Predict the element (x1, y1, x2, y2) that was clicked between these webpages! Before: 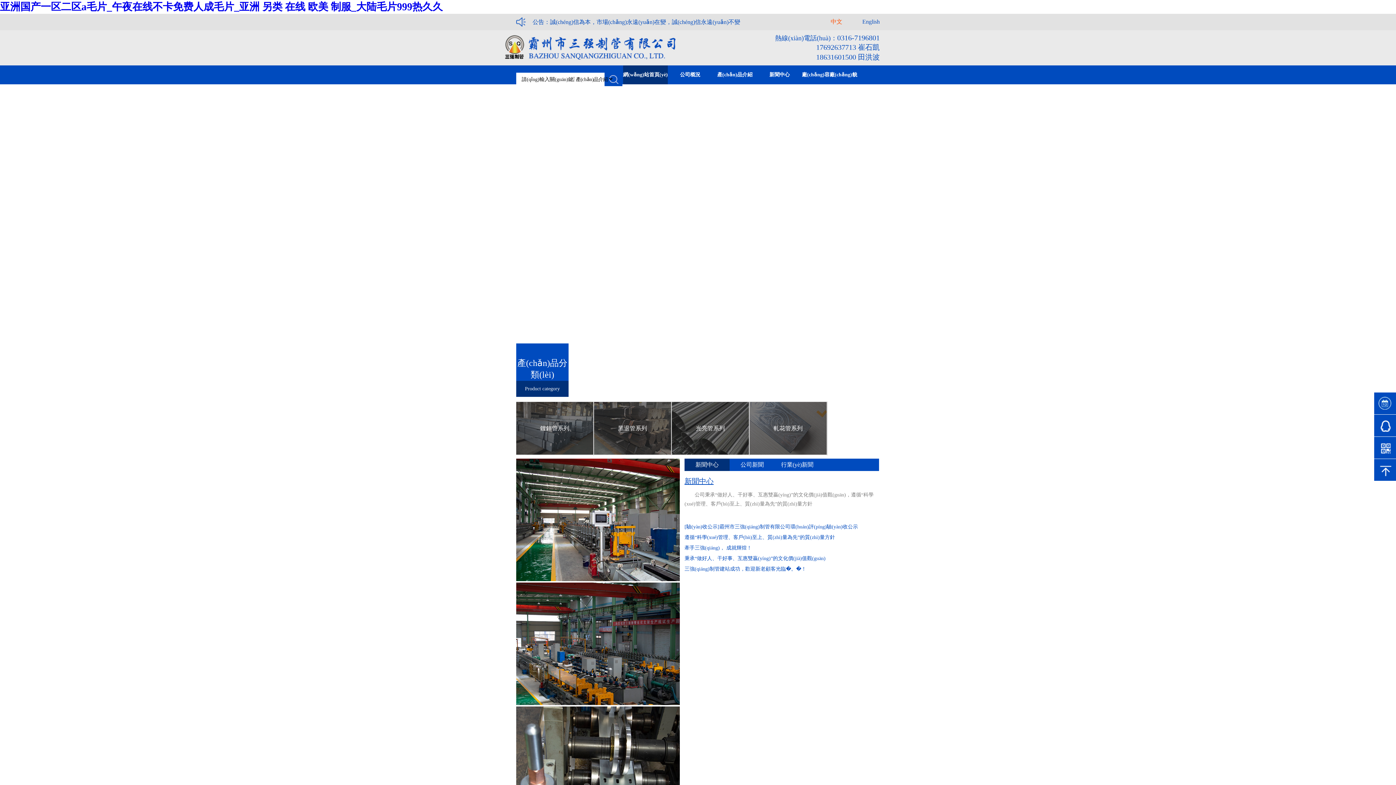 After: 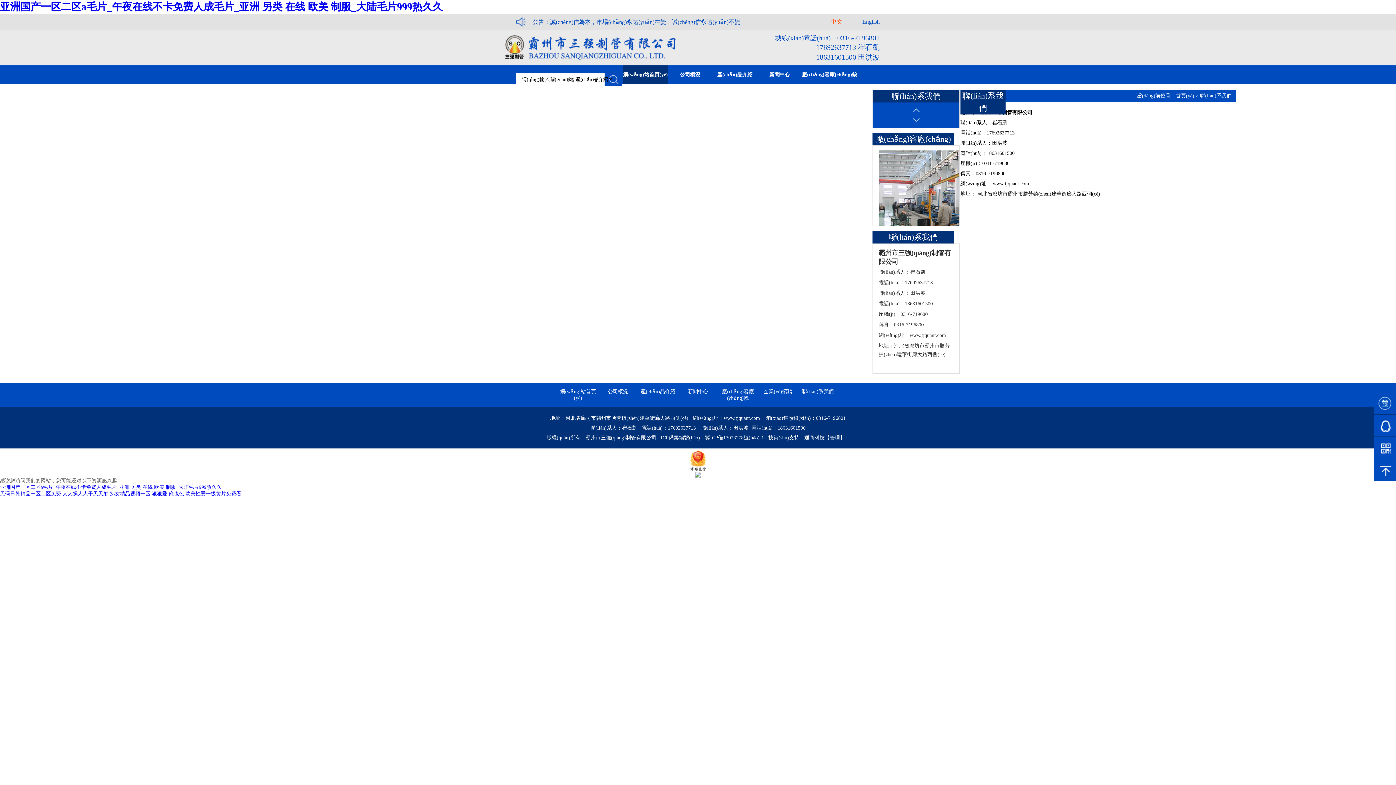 Action: label: 聯(lián)系我們 bbox: (668, 84, 712, 103)